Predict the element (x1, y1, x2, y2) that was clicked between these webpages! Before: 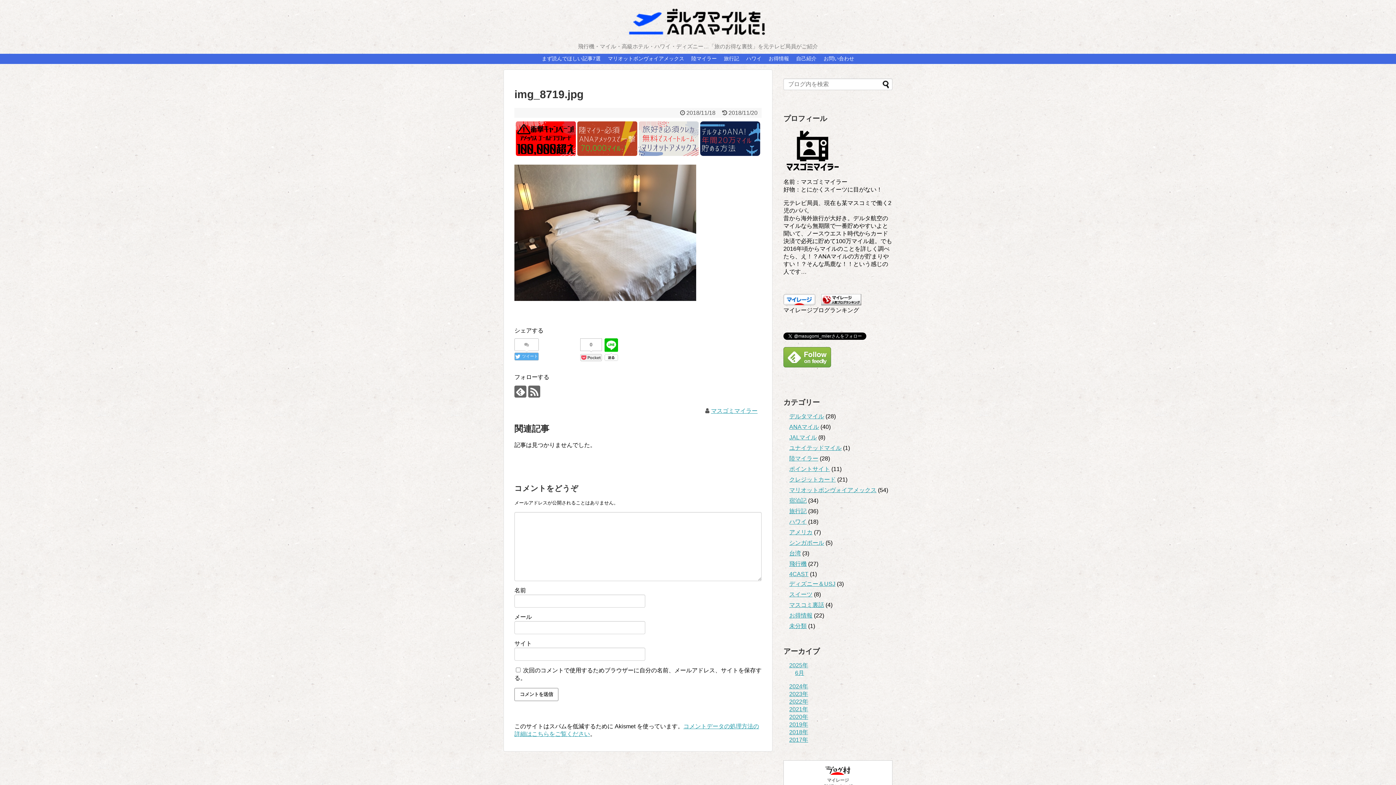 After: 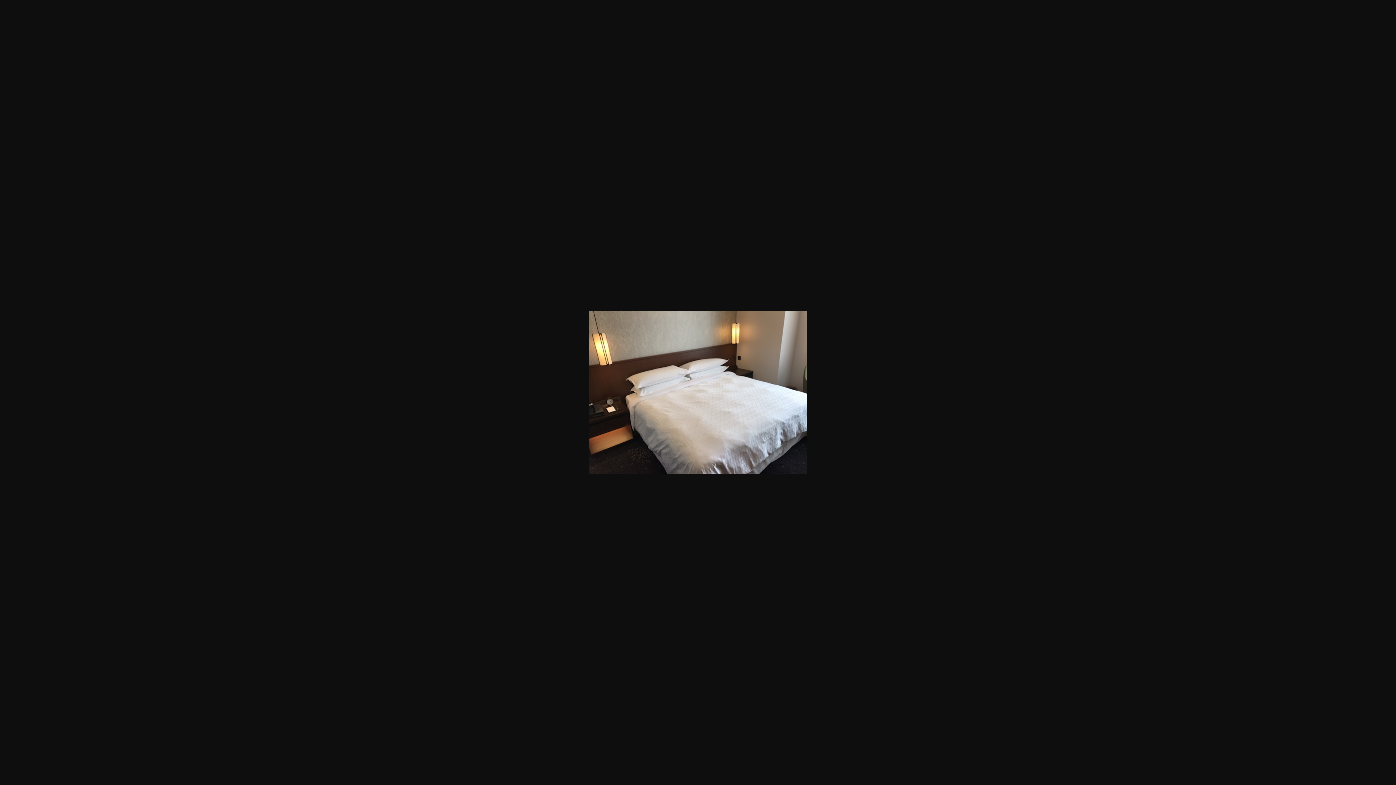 Action: bbox: (514, 295, 696, 302)